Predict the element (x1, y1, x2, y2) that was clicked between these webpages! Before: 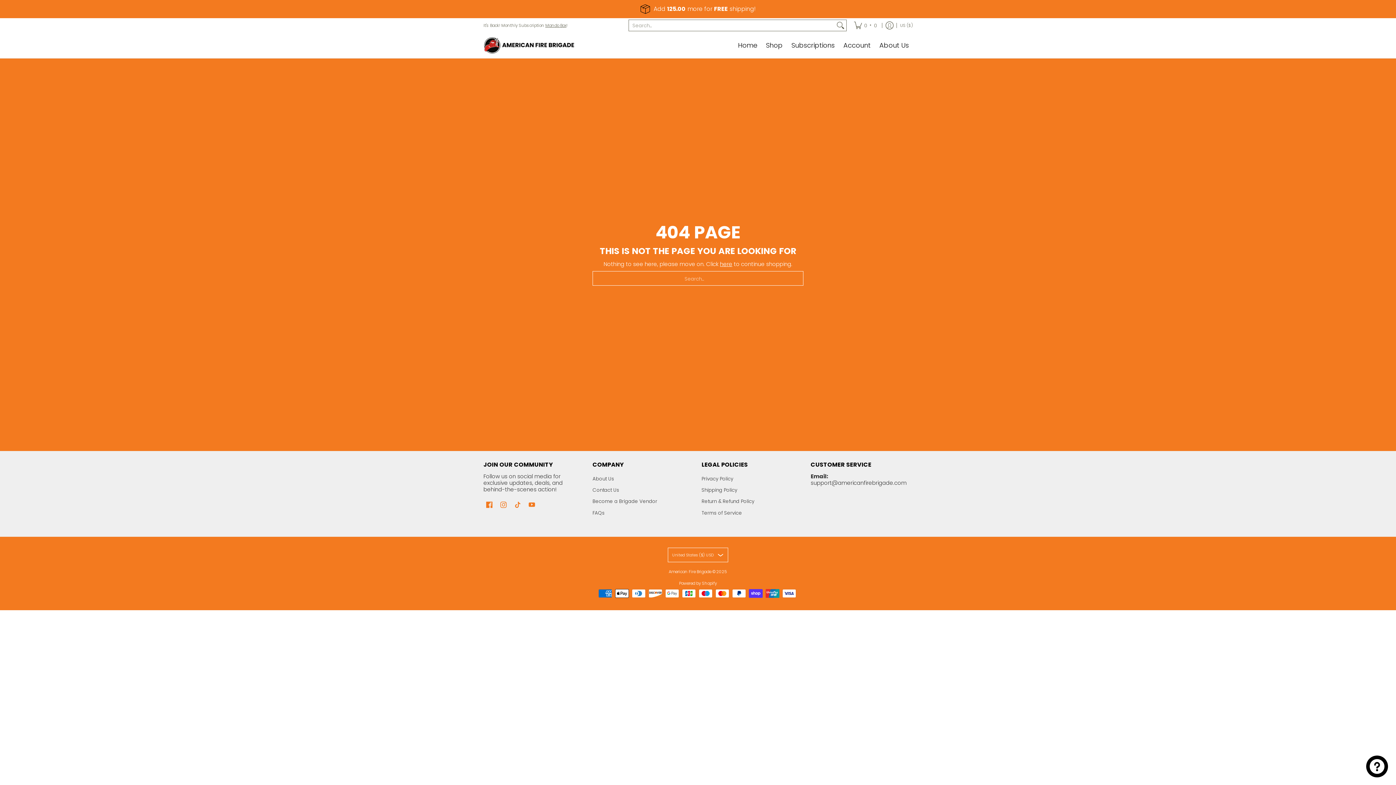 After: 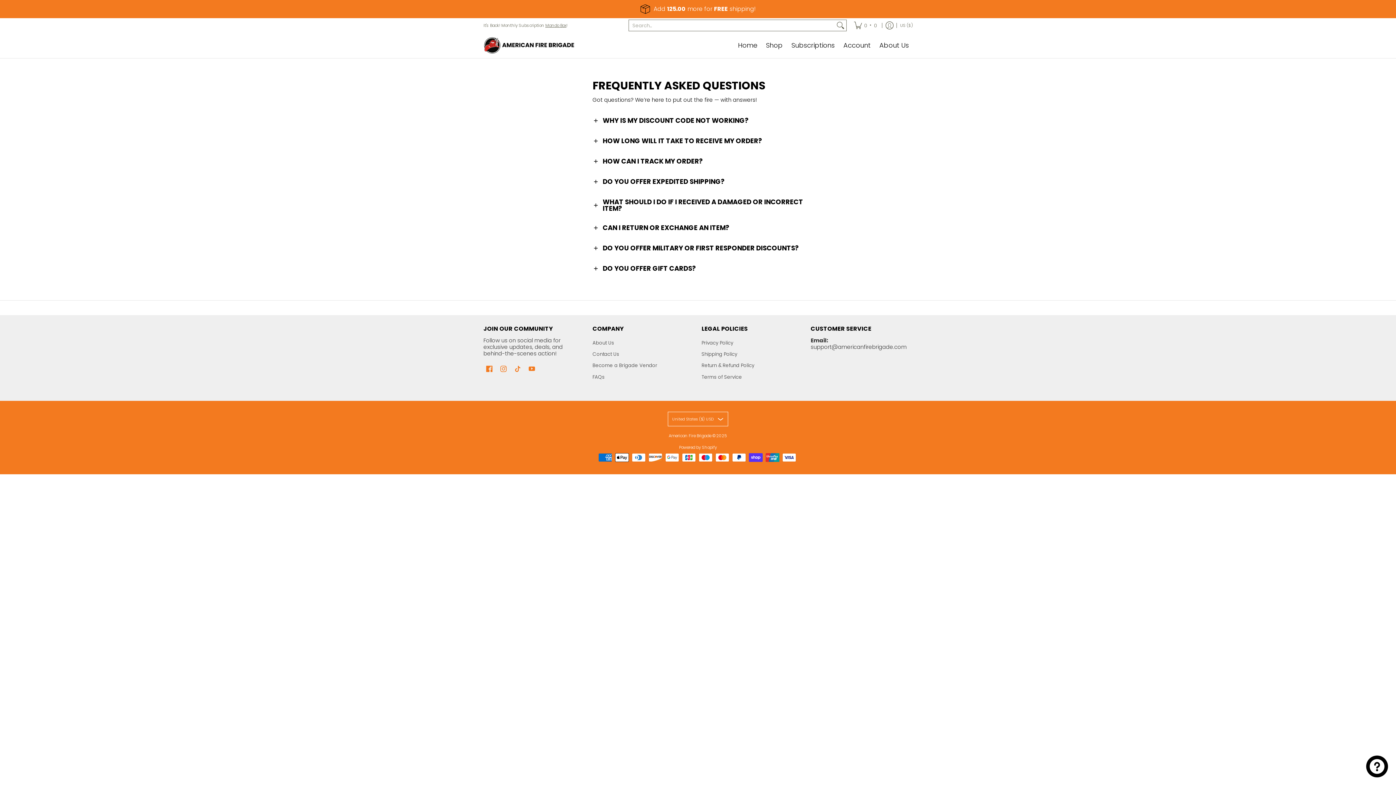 Action: label: FAQs bbox: (592, 507, 694, 519)